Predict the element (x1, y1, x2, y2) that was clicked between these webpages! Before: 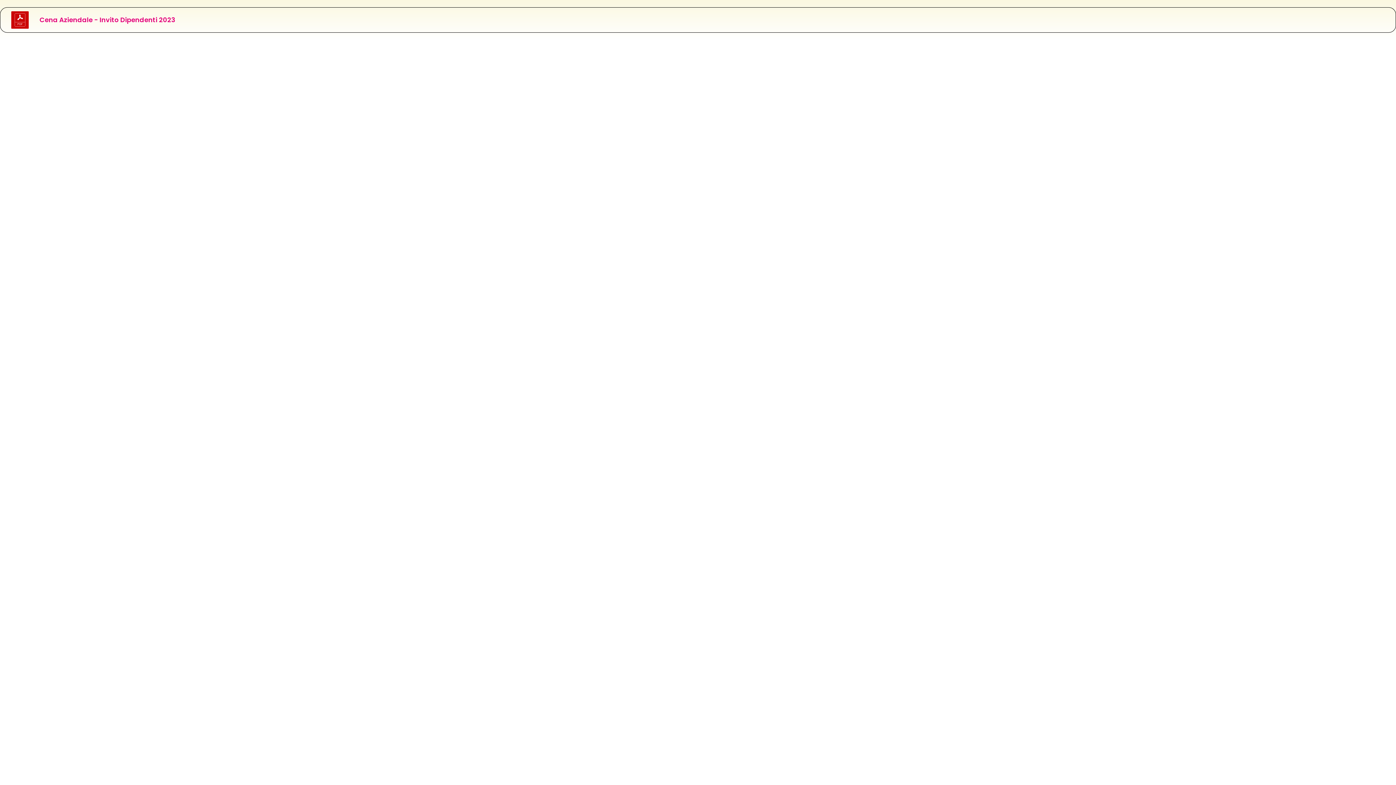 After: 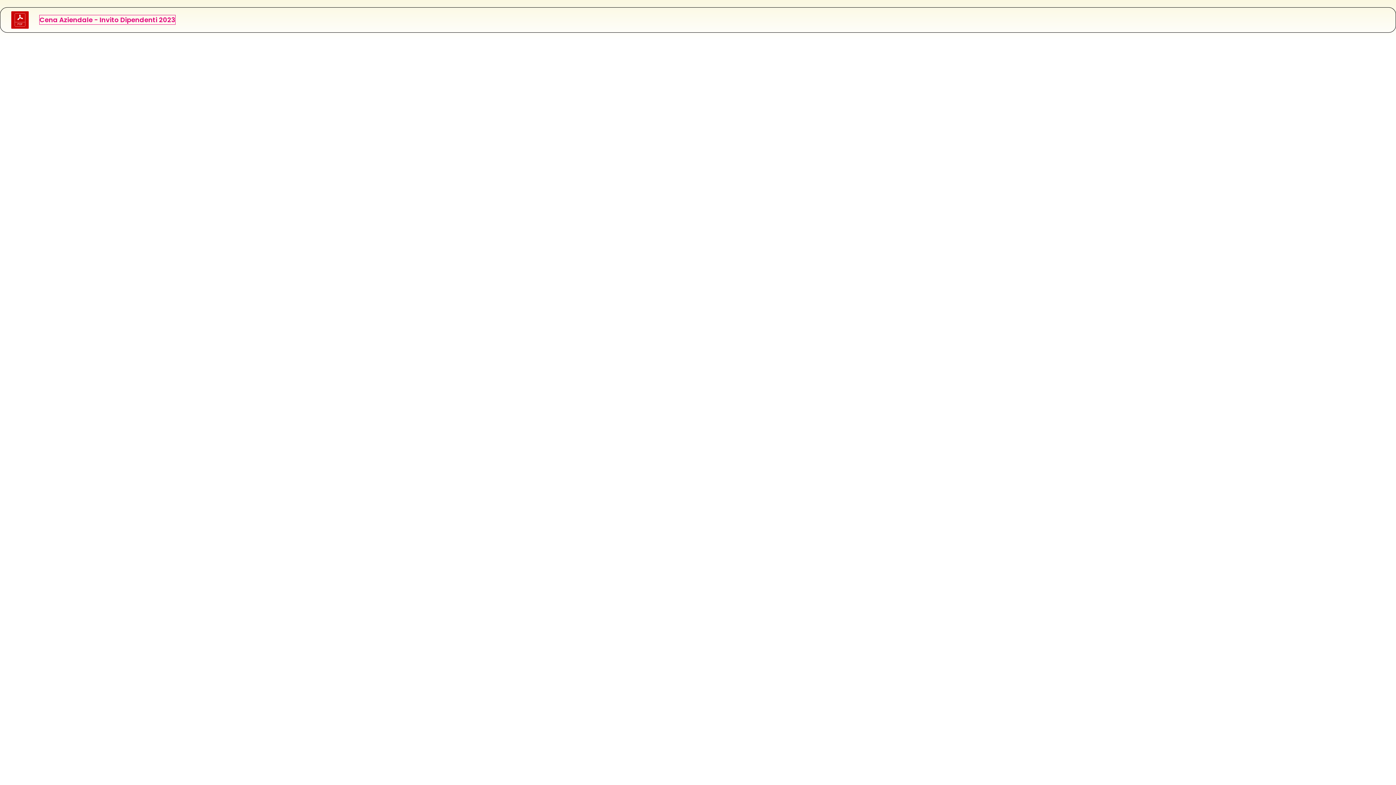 Action: label: Cena Aziendale - Invito Dipendenti 2023 bbox: (39, 15, 175, 24)